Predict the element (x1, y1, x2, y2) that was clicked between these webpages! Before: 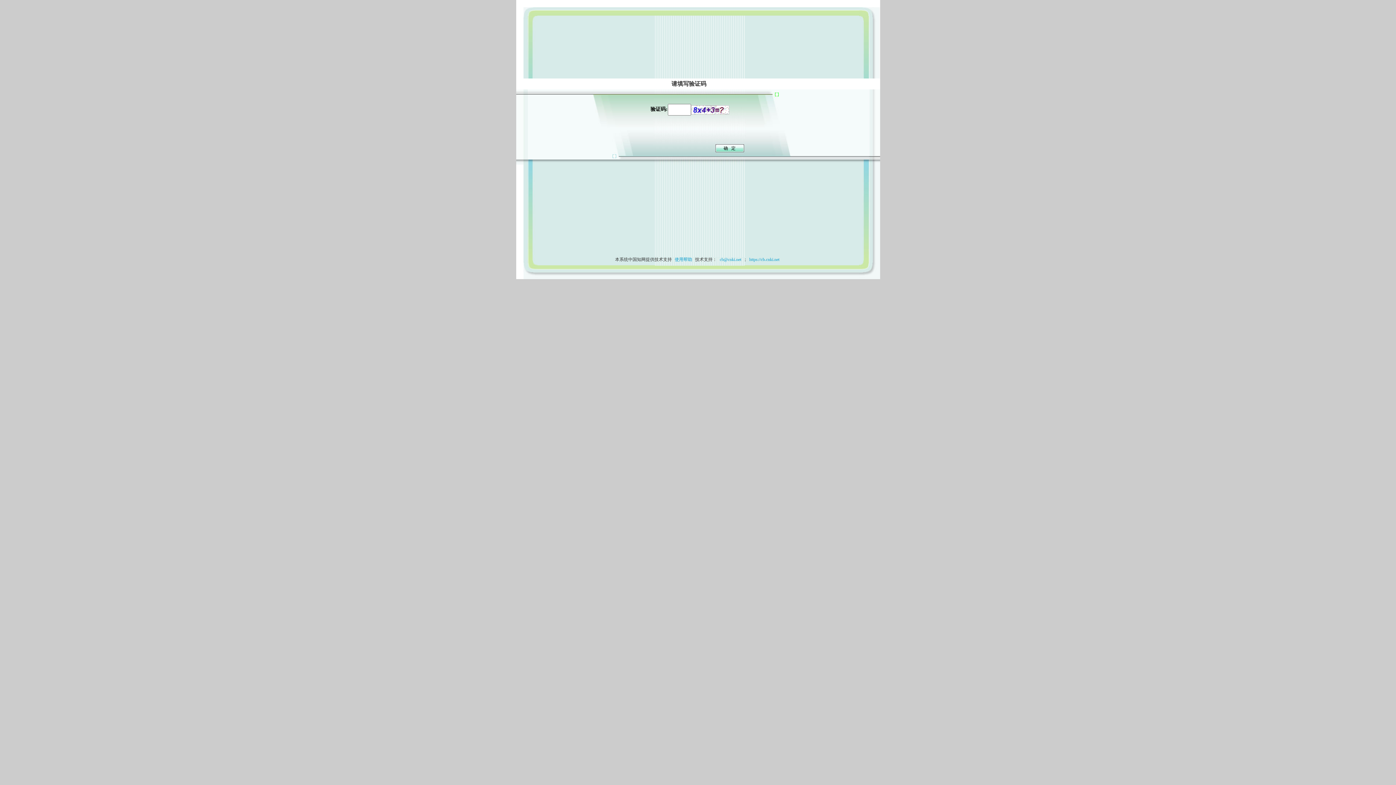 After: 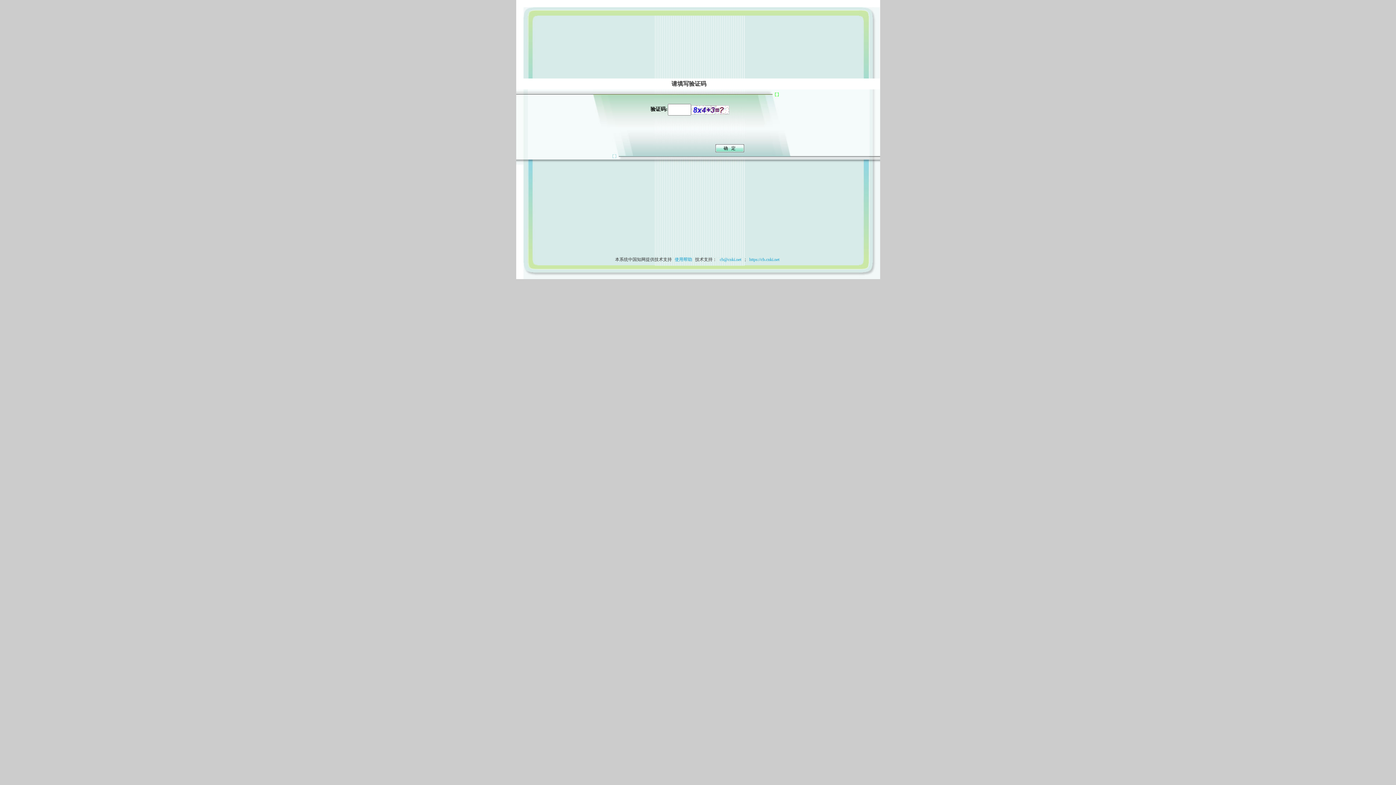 Action: label: 使用帮助 bbox: (673, 257, 694, 262)